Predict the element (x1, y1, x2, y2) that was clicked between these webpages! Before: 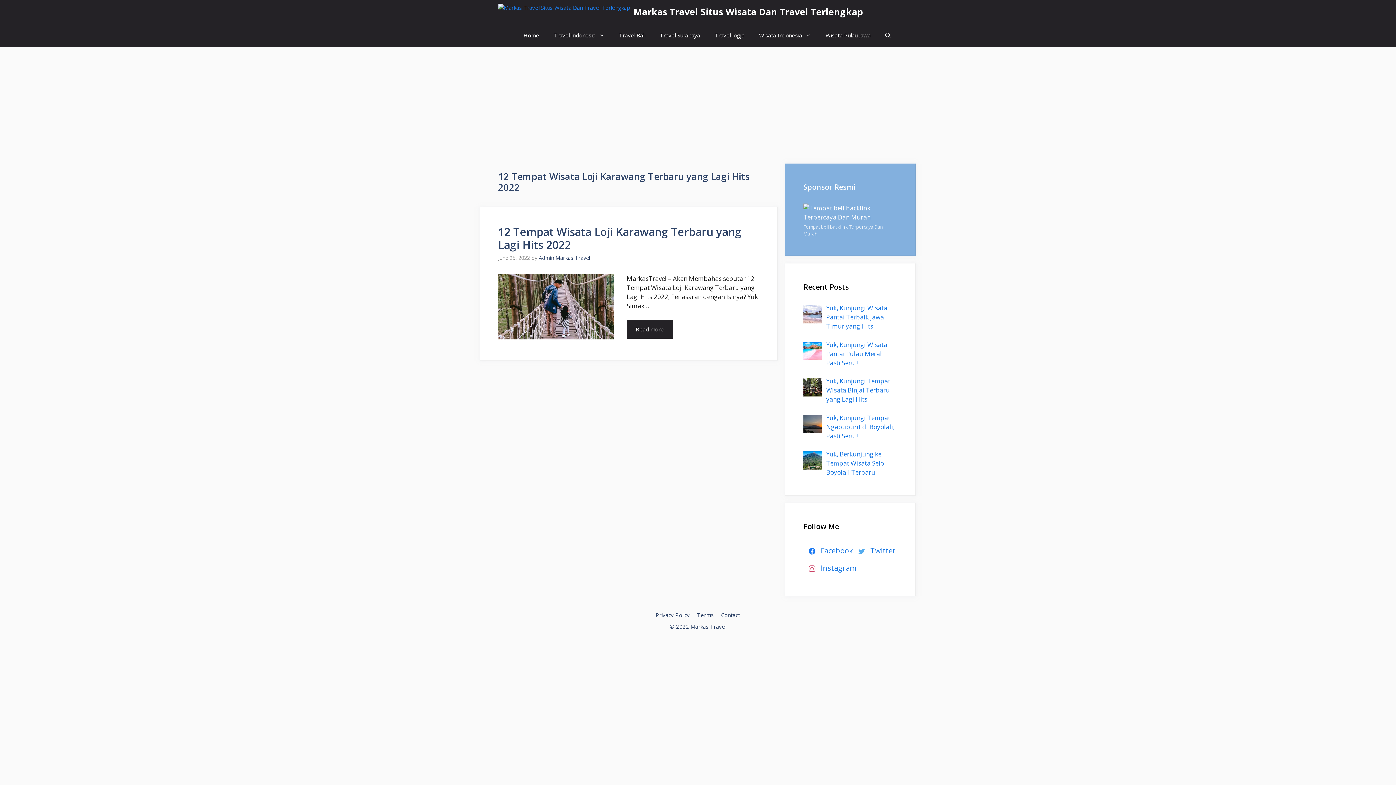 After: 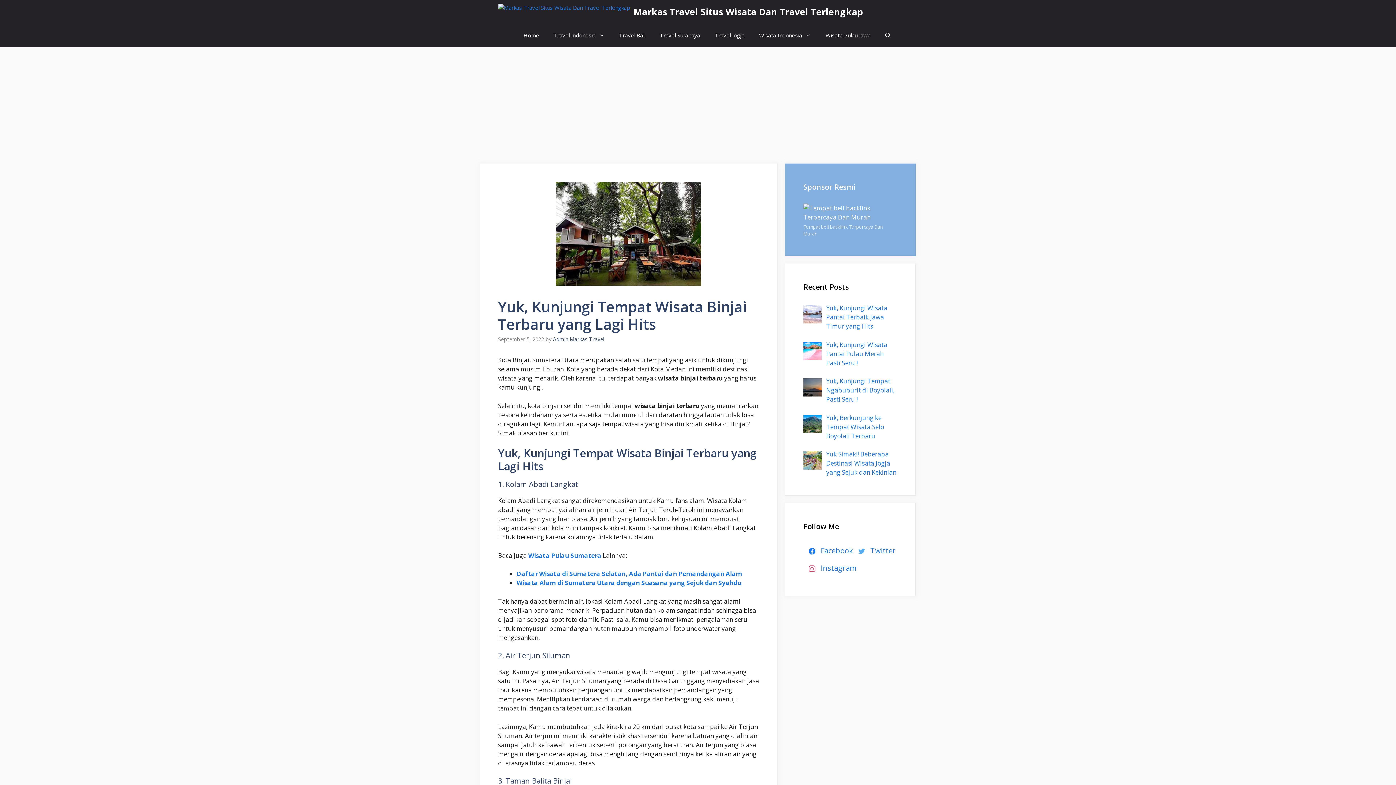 Action: label: Yuk, Kunjungi Tempat Wisata Binjai Terbaru yang Lagi Hits bbox: (826, 377, 890, 403)